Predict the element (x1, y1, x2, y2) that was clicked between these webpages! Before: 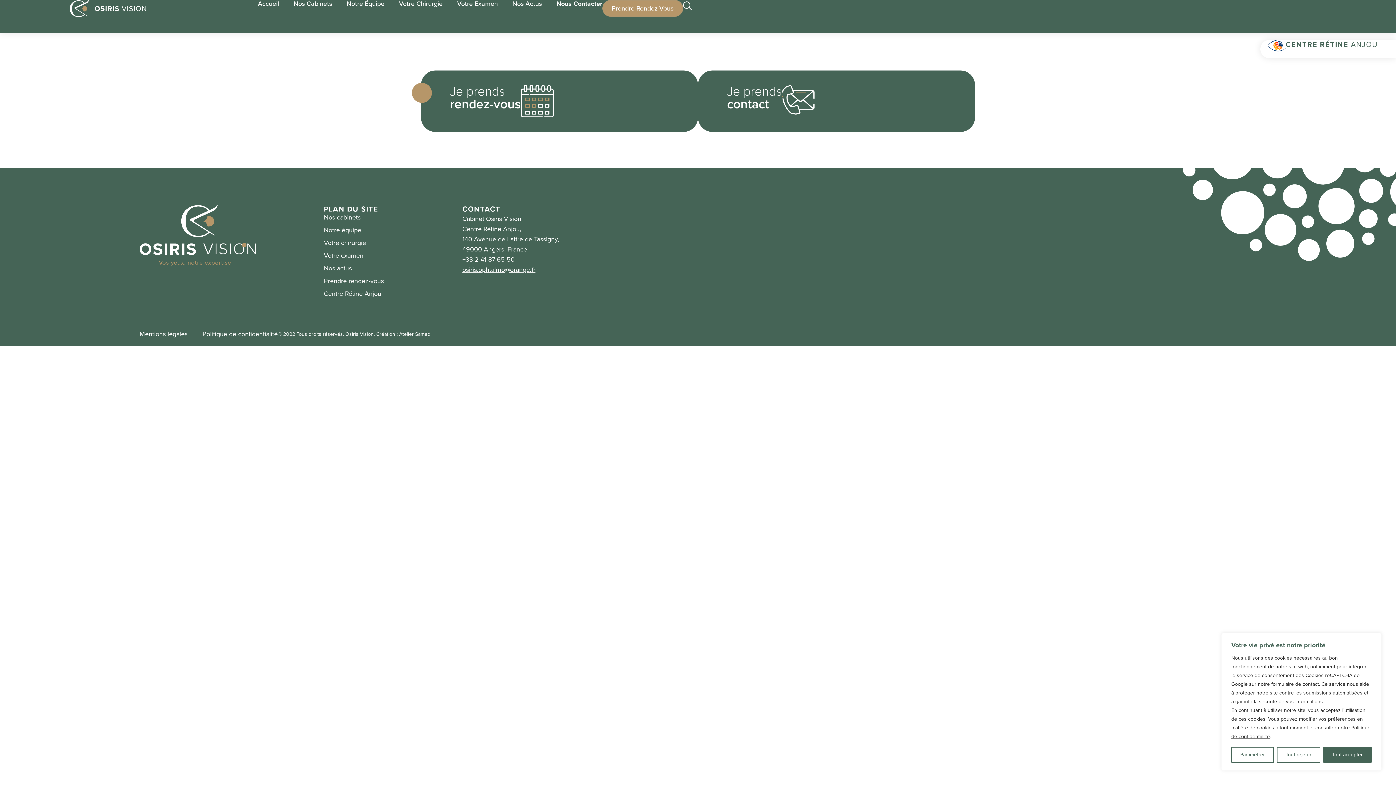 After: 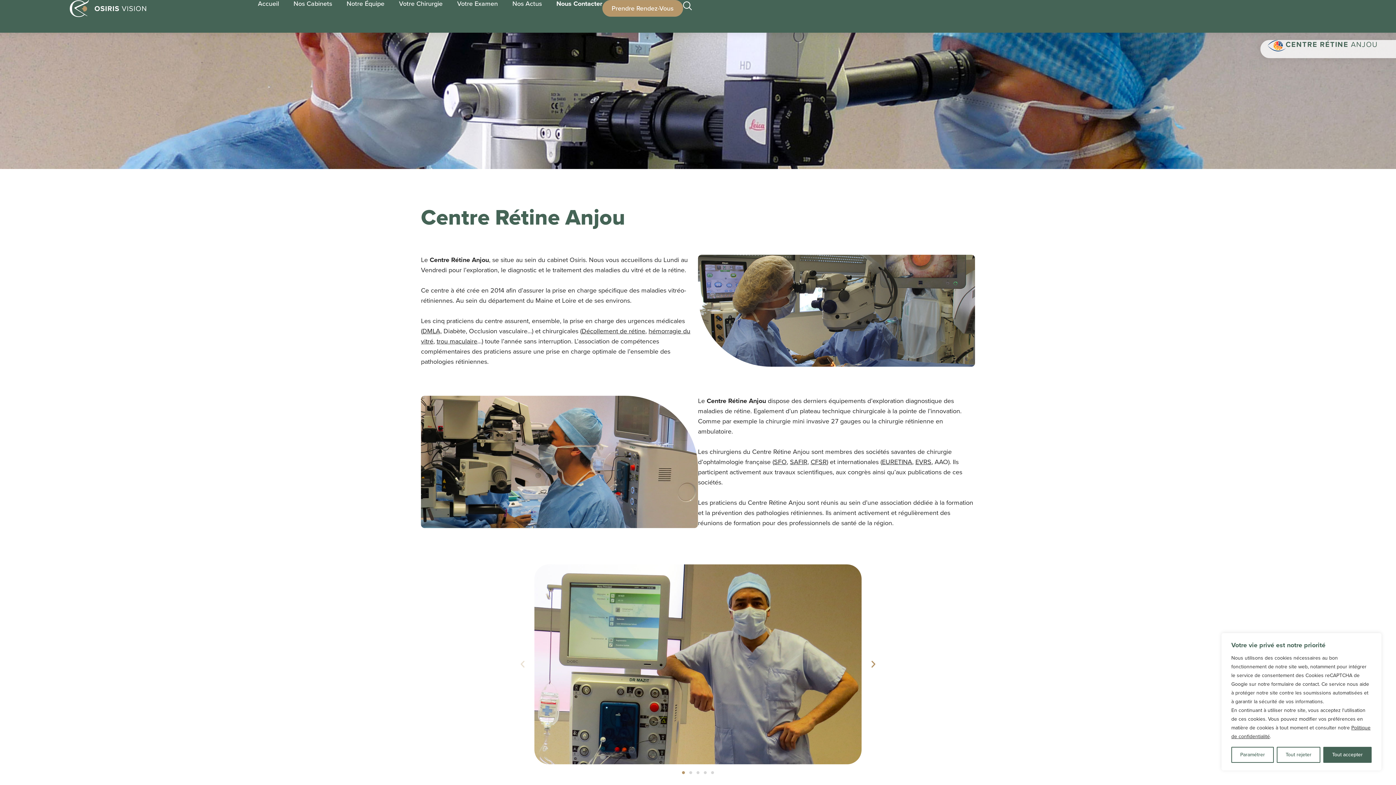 Action: label: Centre Rétine Anjou bbox: (323, 290, 462, 297)